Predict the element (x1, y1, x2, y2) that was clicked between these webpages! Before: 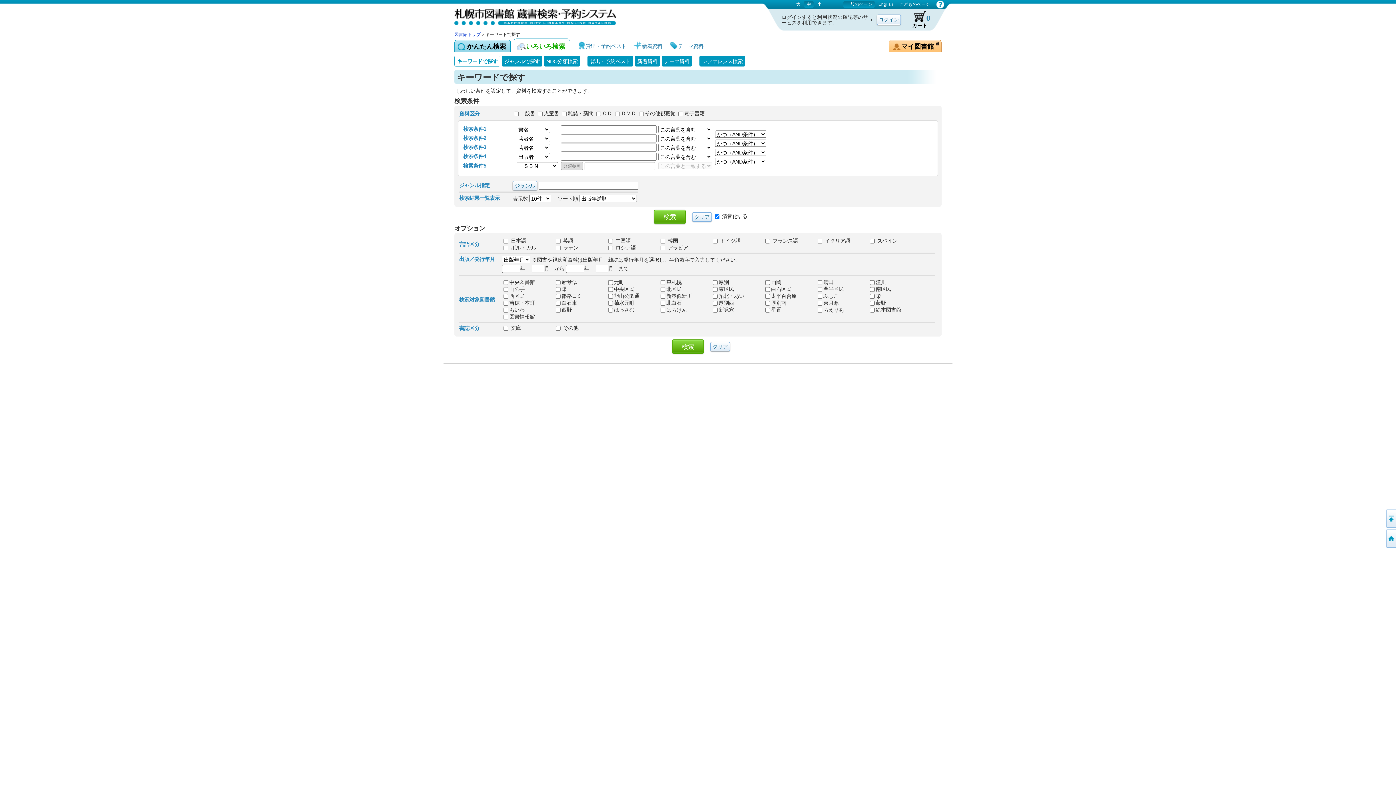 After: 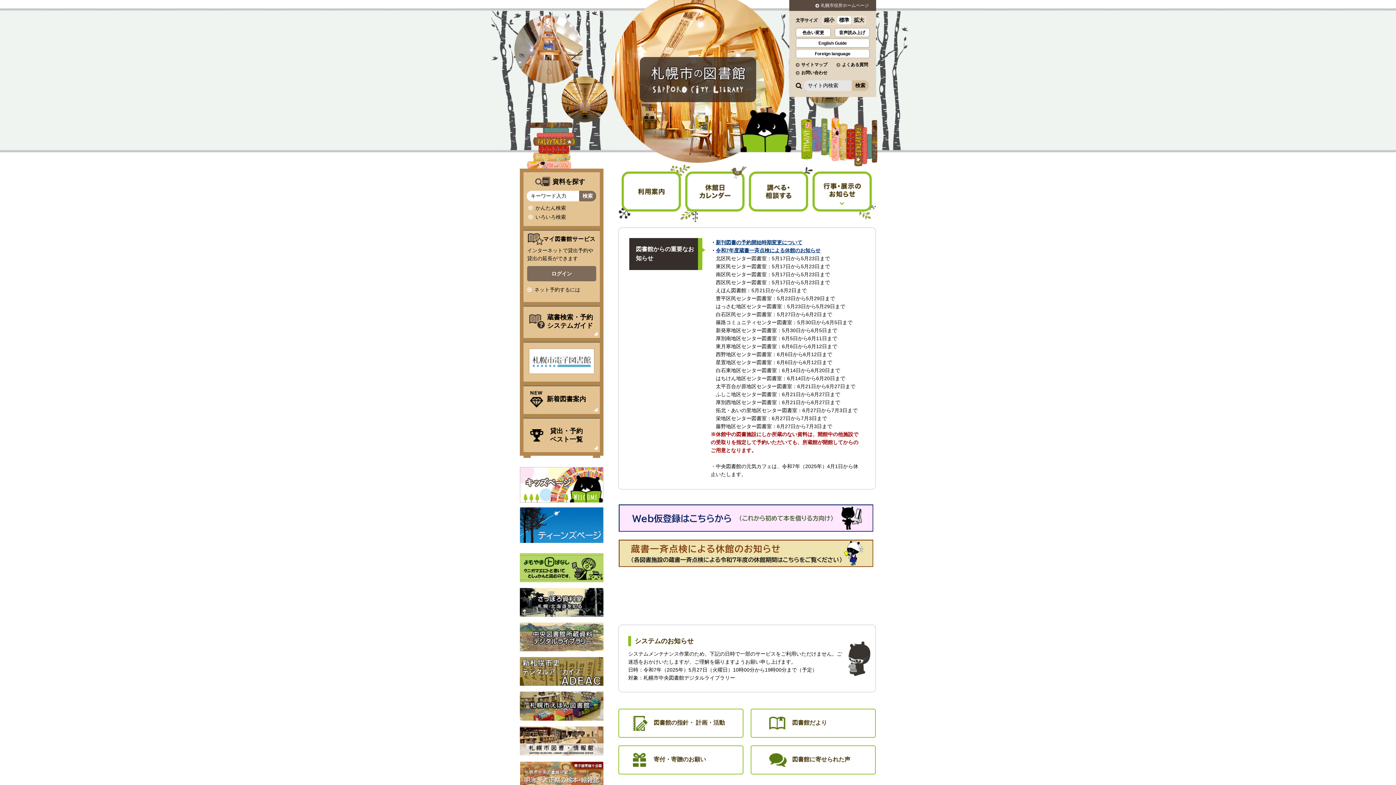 Action: label: 図書館トップへ bbox: (1385, 529, 1396, 548)